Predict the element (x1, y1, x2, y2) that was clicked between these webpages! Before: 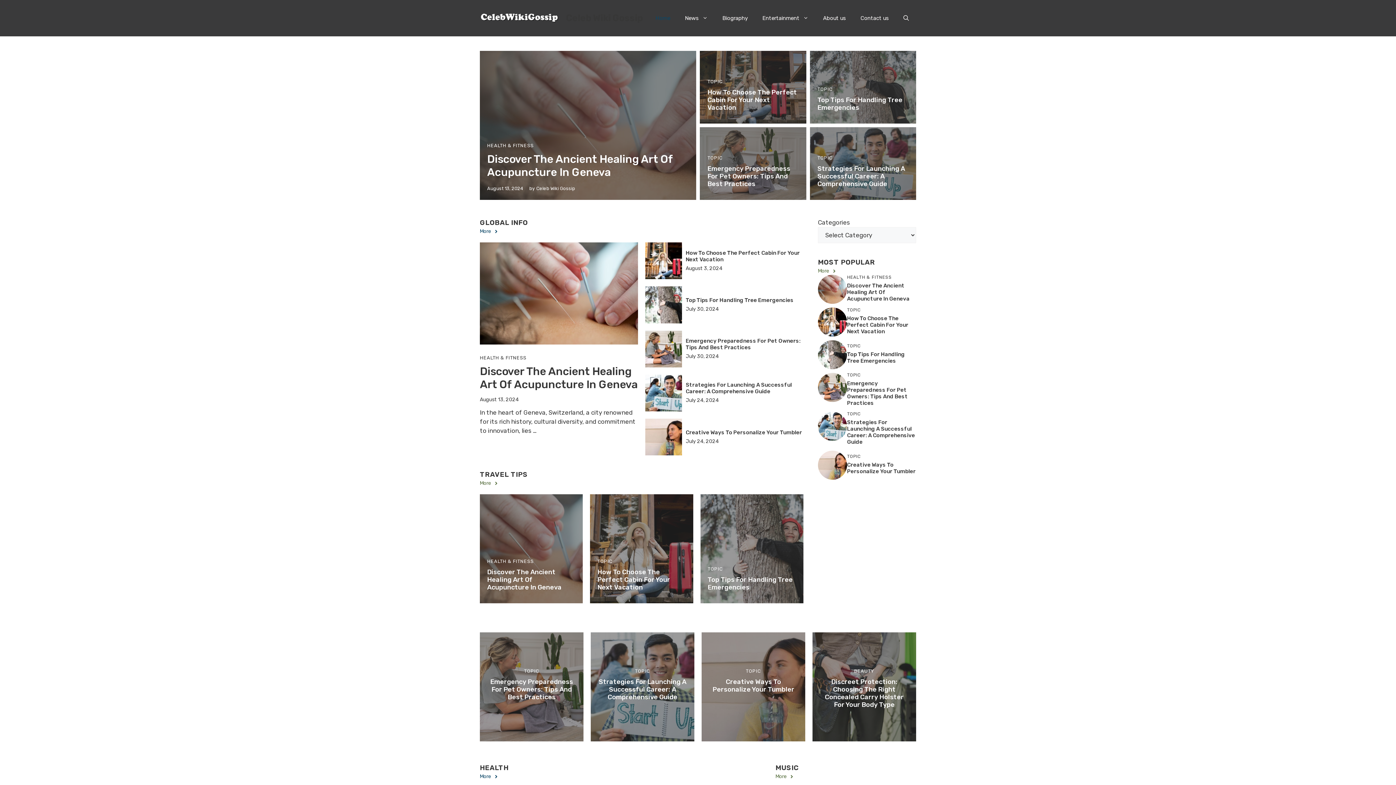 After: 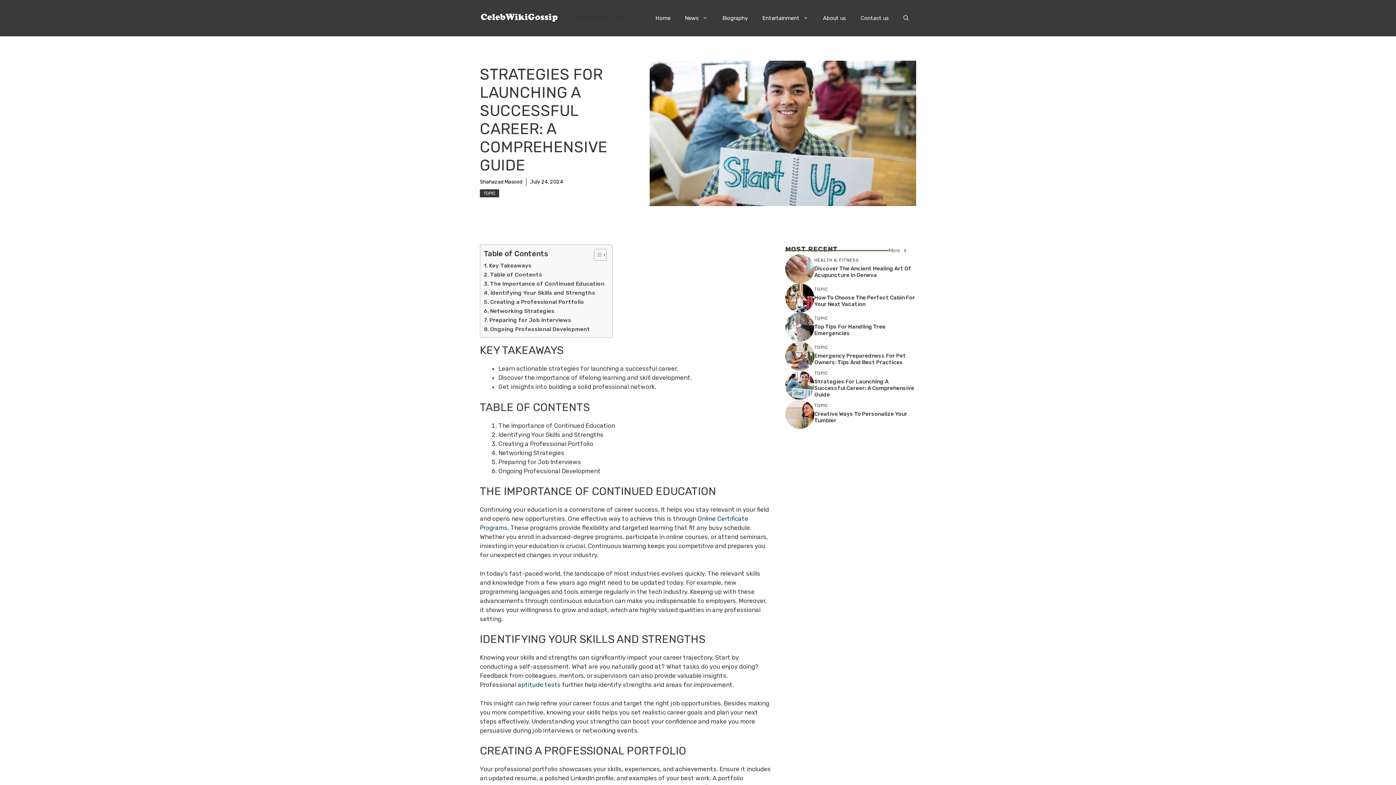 Action: bbox: (598, 678, 686, 701) label: Strategies For Launching A Successful Career: A Comprehensive Guide